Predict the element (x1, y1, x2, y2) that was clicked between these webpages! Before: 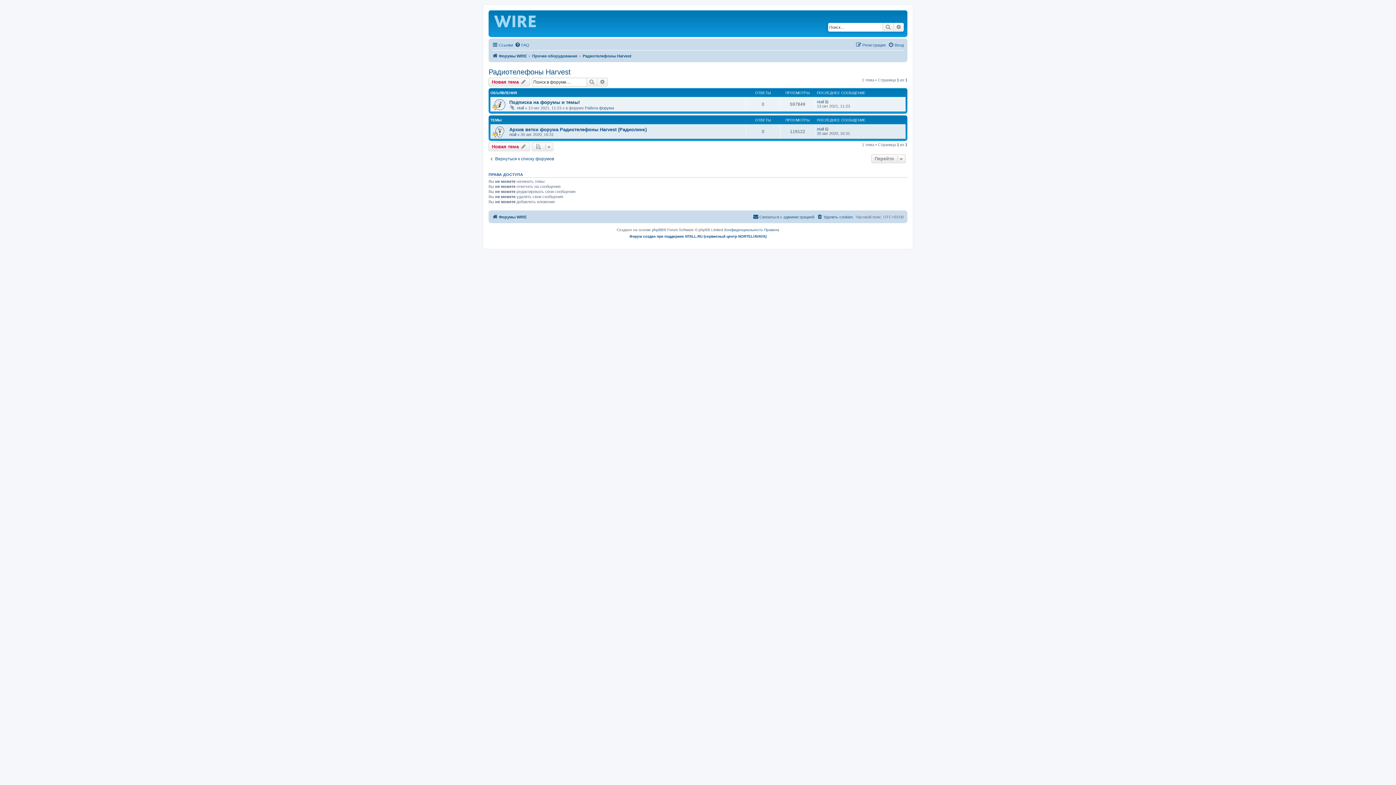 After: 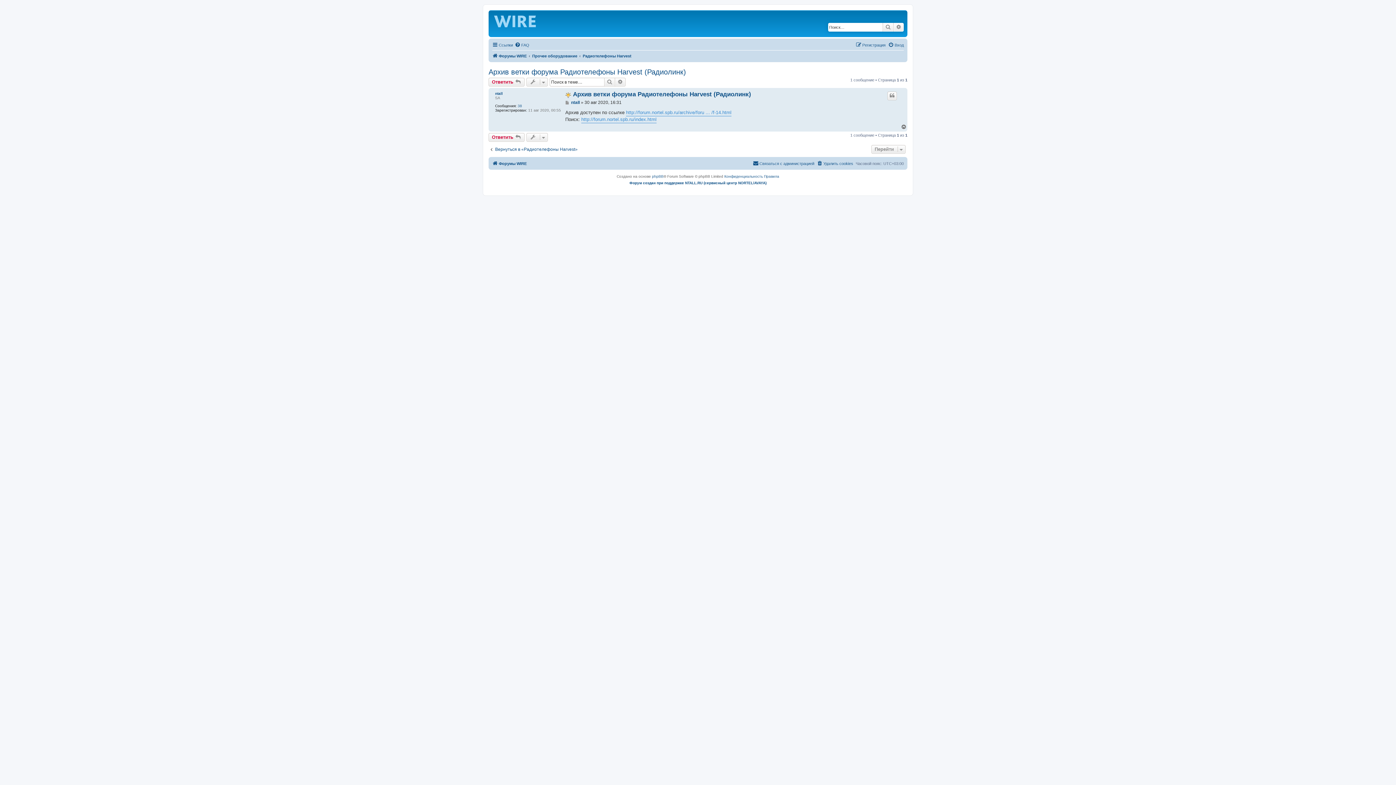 Action: bbox: (509, 126, 646, 132) label: Архив ветки форума Радиотелефоны Harvest (Радиолинк)